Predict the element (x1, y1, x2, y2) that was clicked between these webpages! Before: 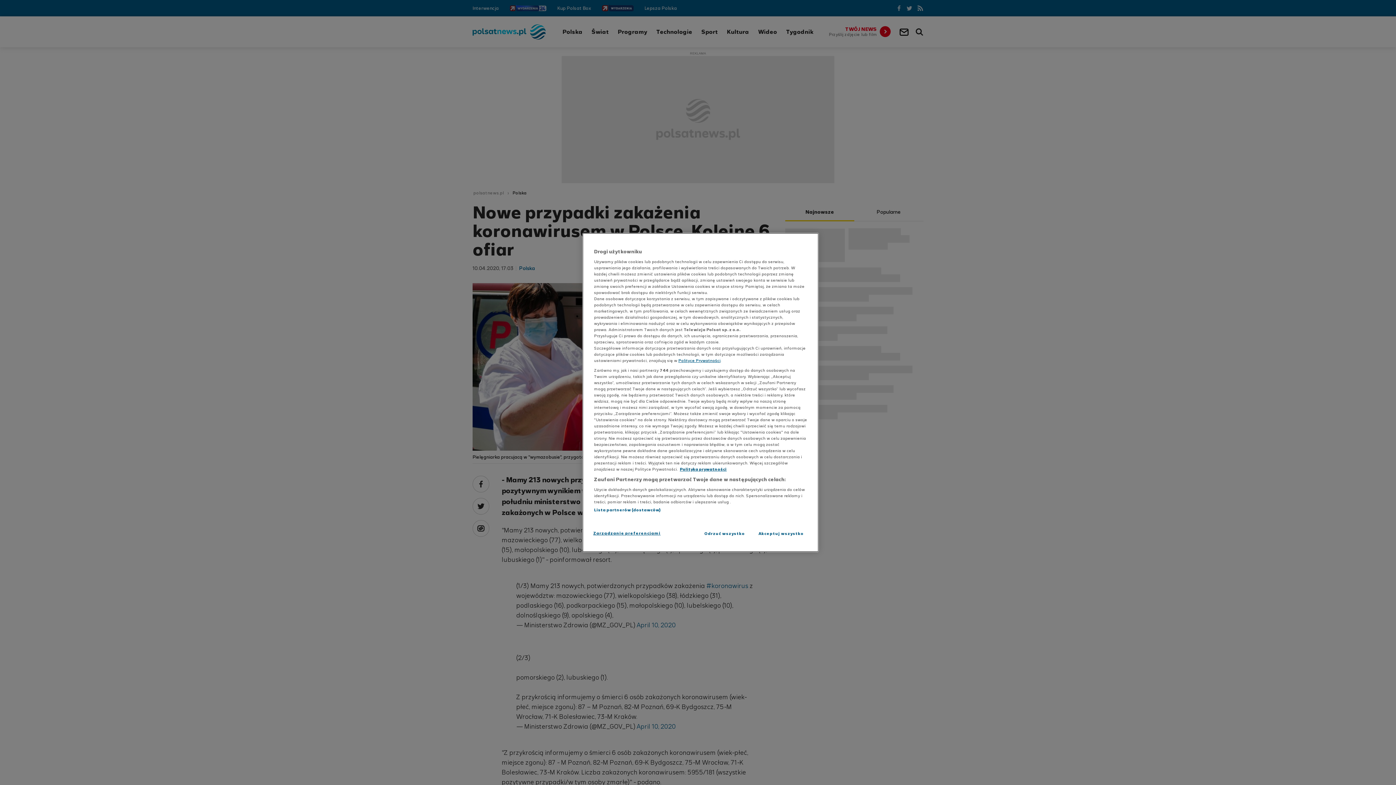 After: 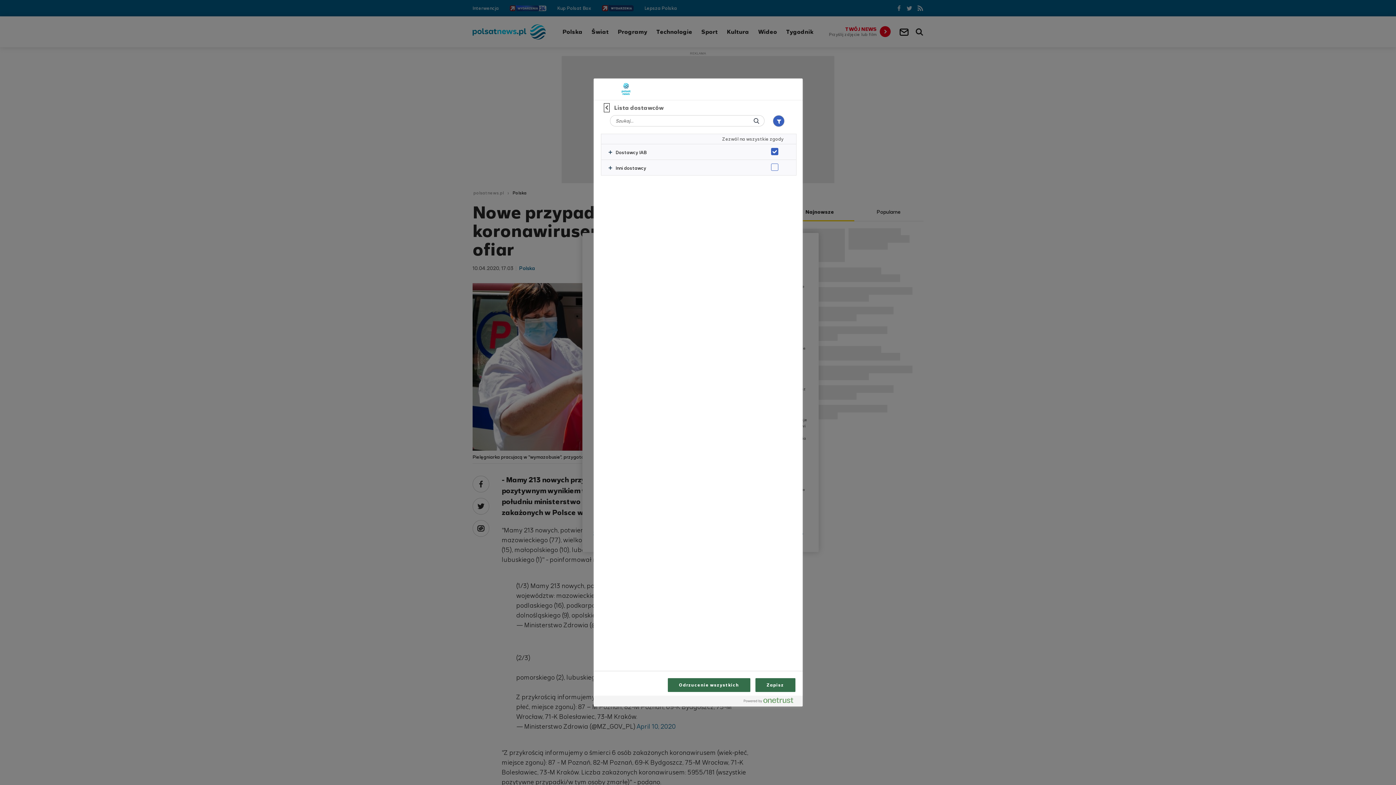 Action: bbox: (594, 507, 660, 513) label: Lista partnerów (dostawców)